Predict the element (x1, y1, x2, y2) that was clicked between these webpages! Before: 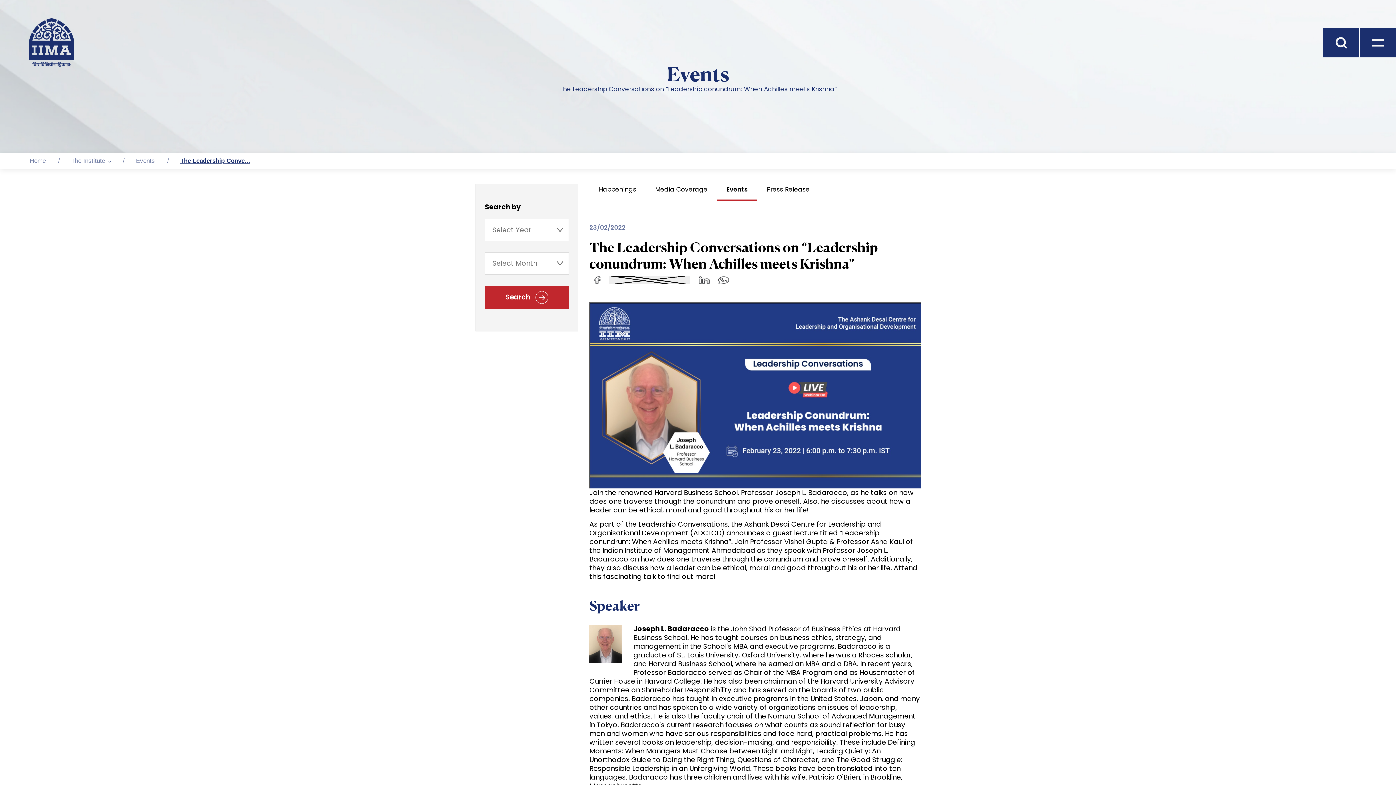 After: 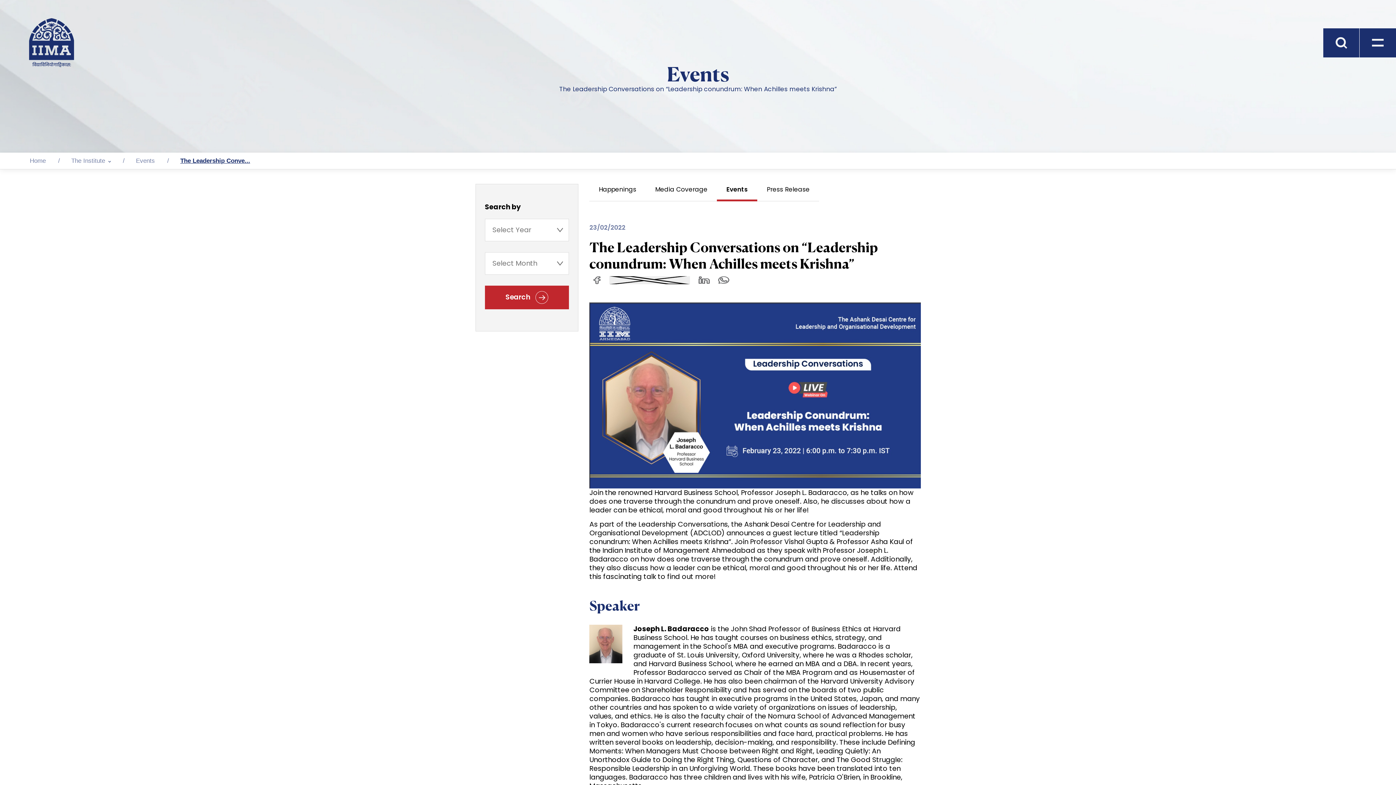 Action: bbox: (167, 152, 262, 169) label: The Leadership Conve...